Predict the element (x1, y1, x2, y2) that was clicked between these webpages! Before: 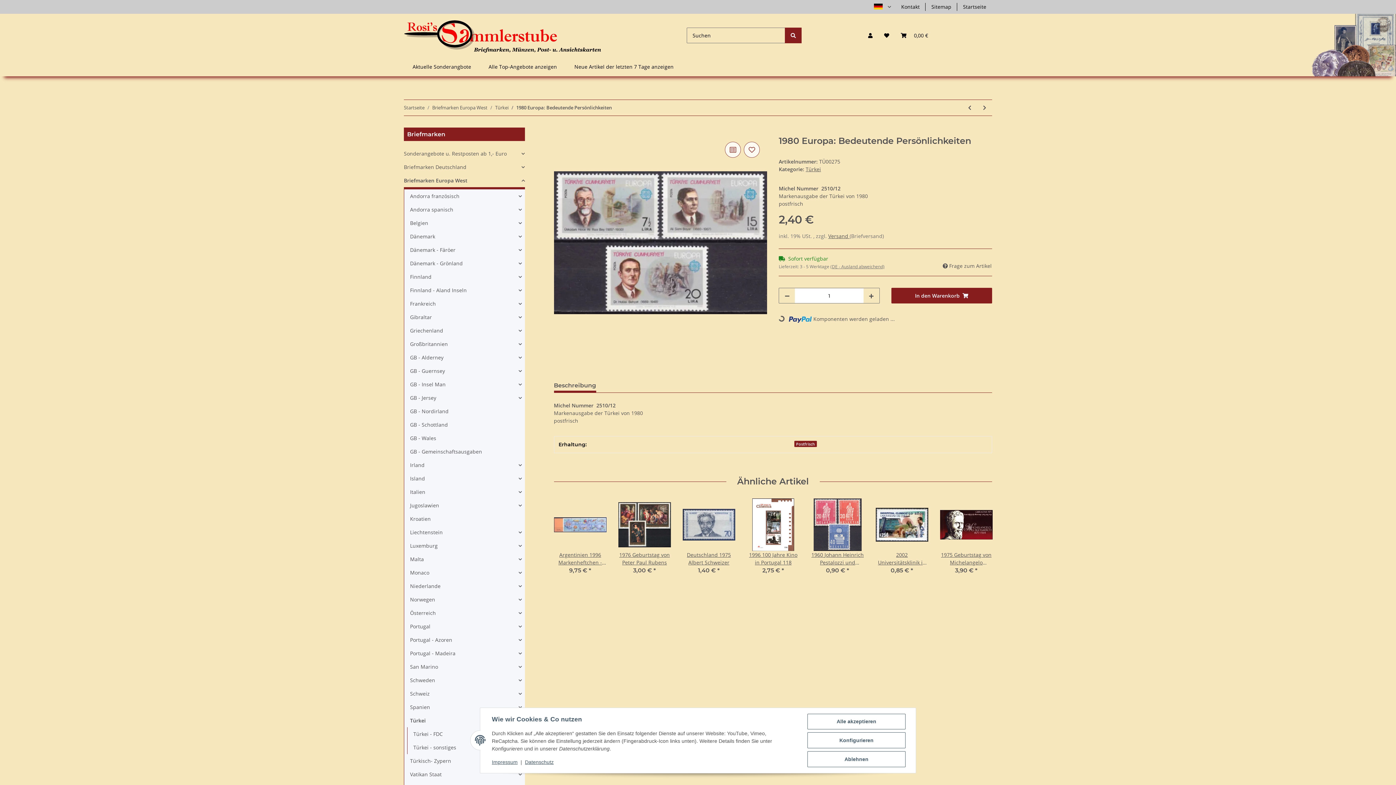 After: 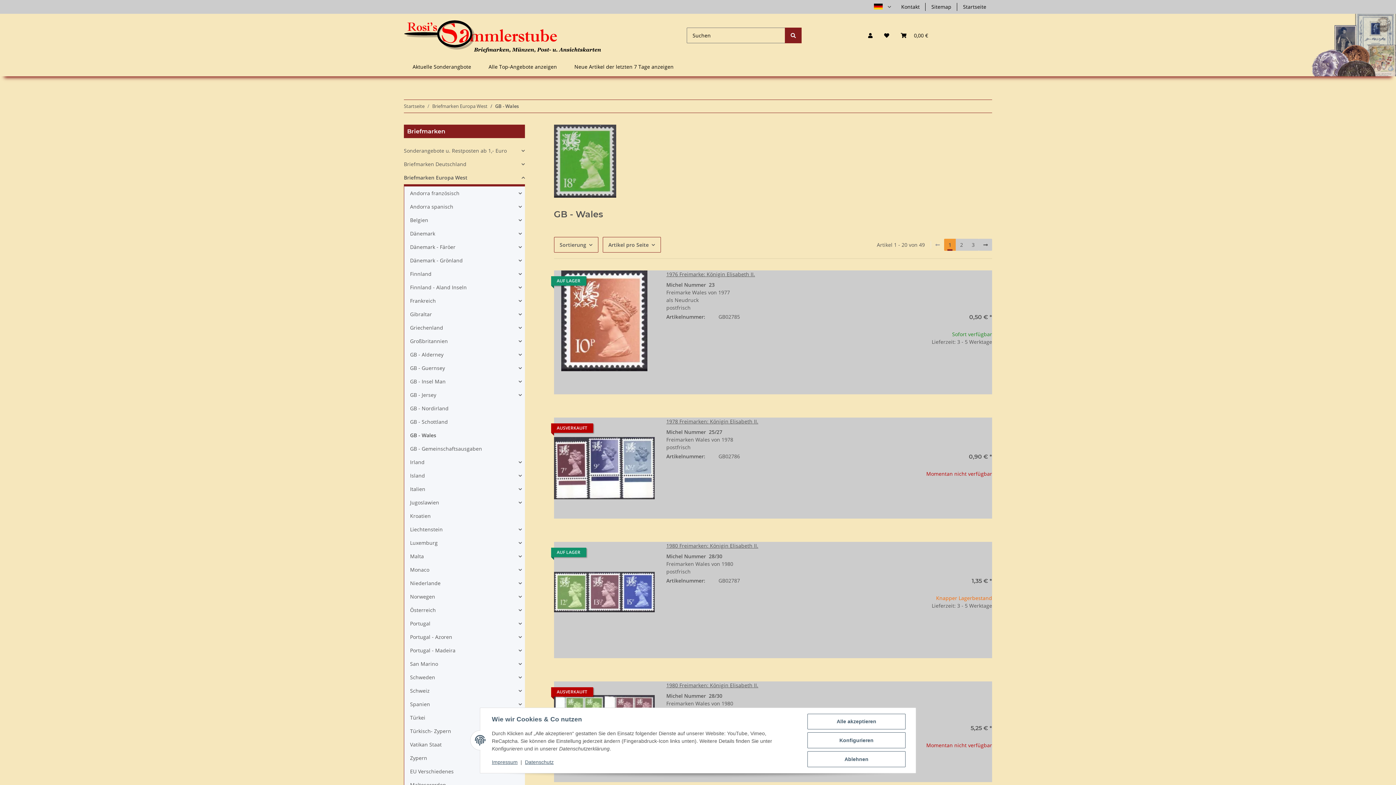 Action: label: GB - Wales bbox: (407, 431, 524, 445)